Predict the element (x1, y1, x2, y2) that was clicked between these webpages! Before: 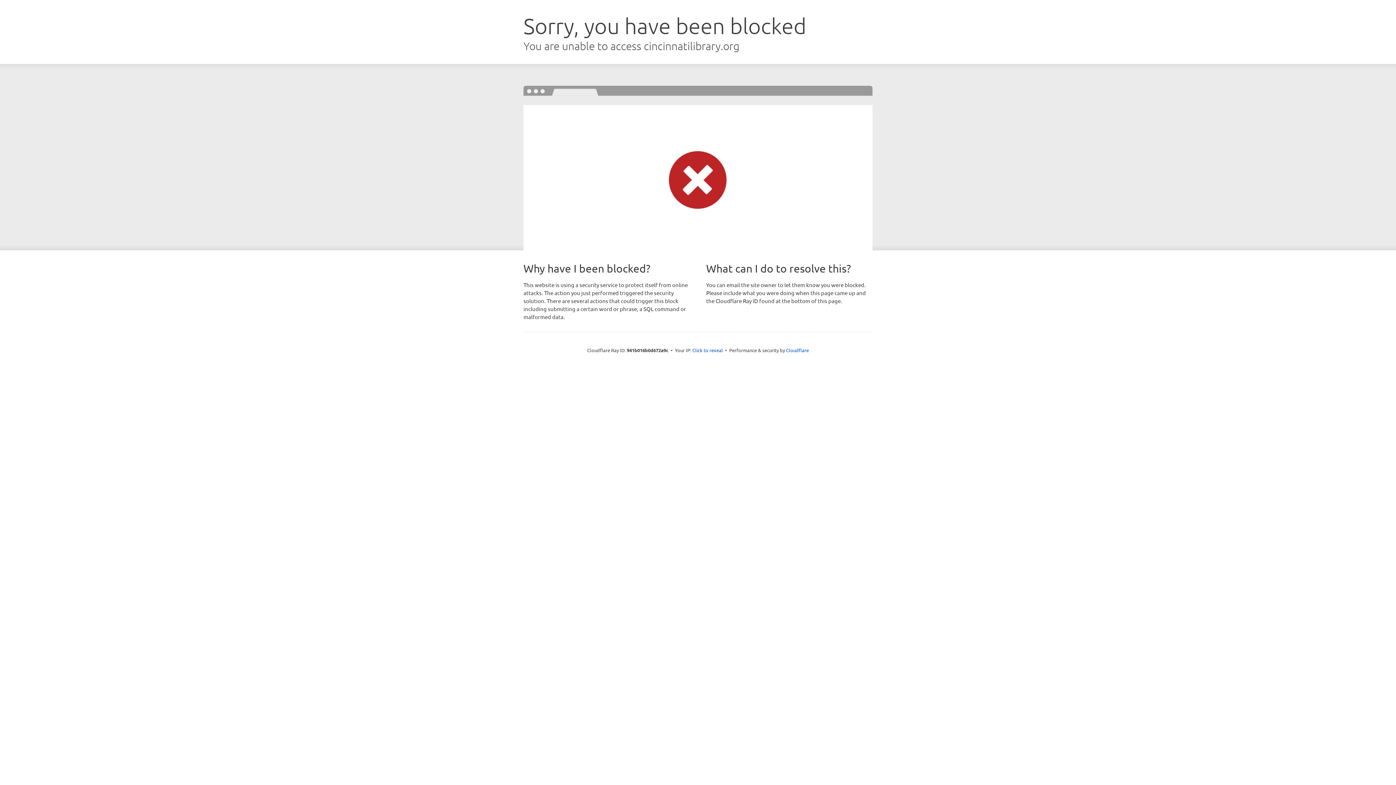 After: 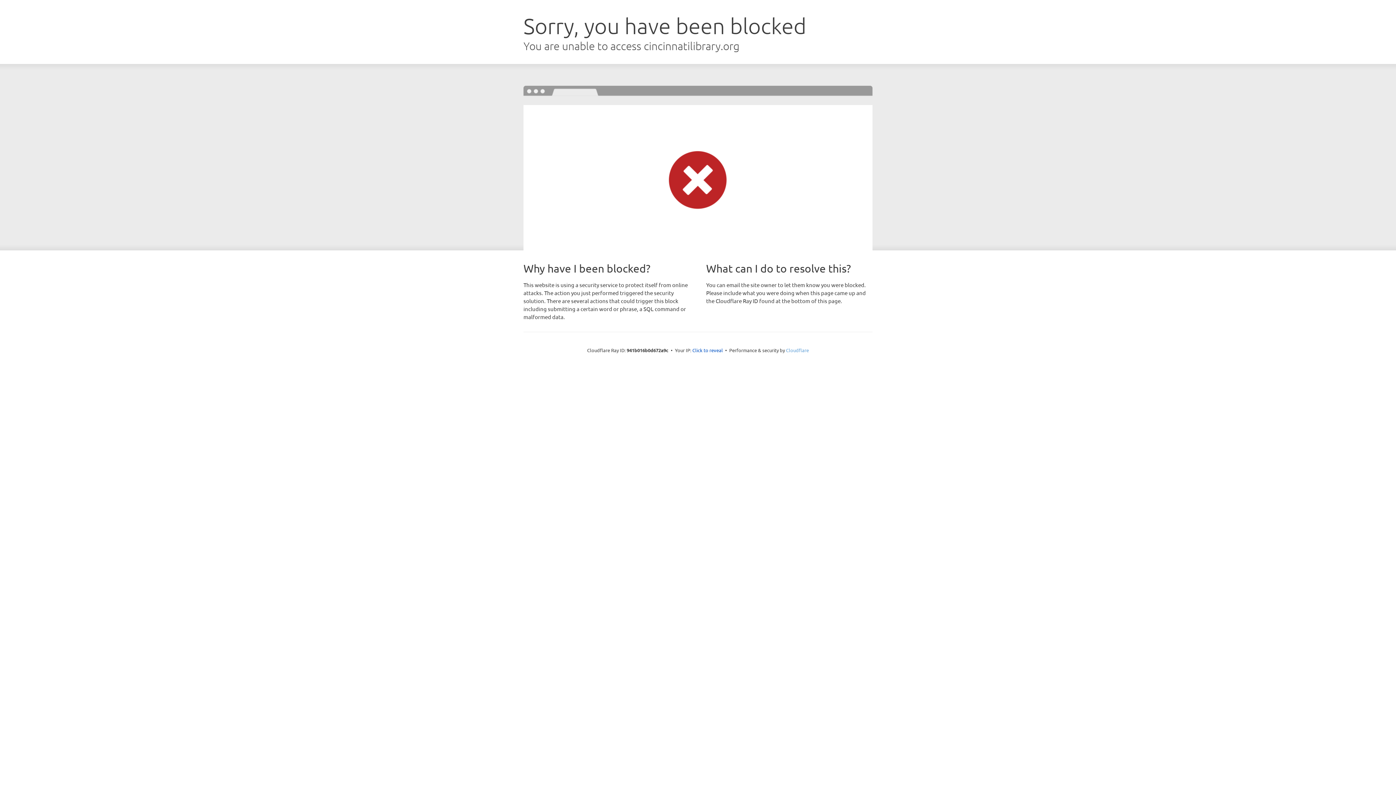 Action: label: Cloudflare bbox: (786, 347, 809, 353)